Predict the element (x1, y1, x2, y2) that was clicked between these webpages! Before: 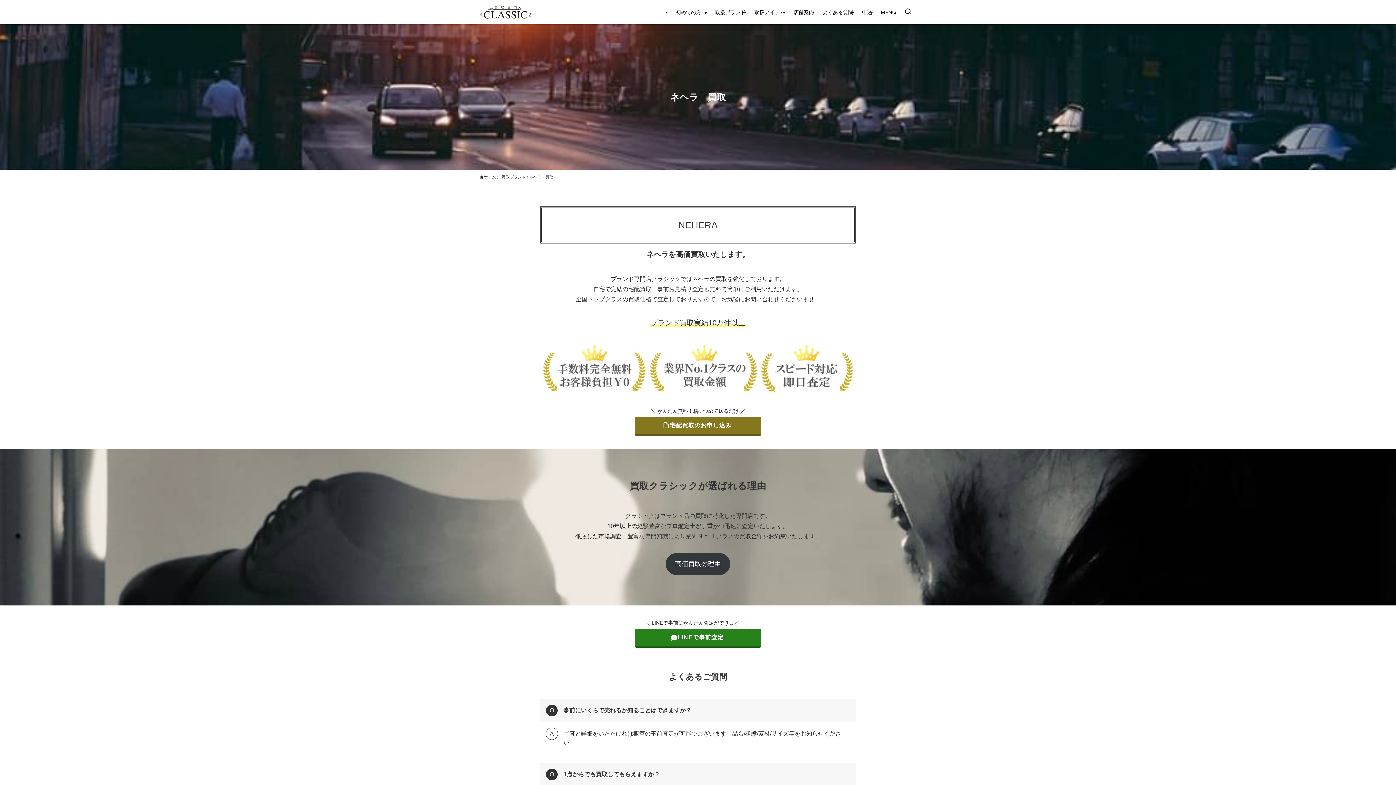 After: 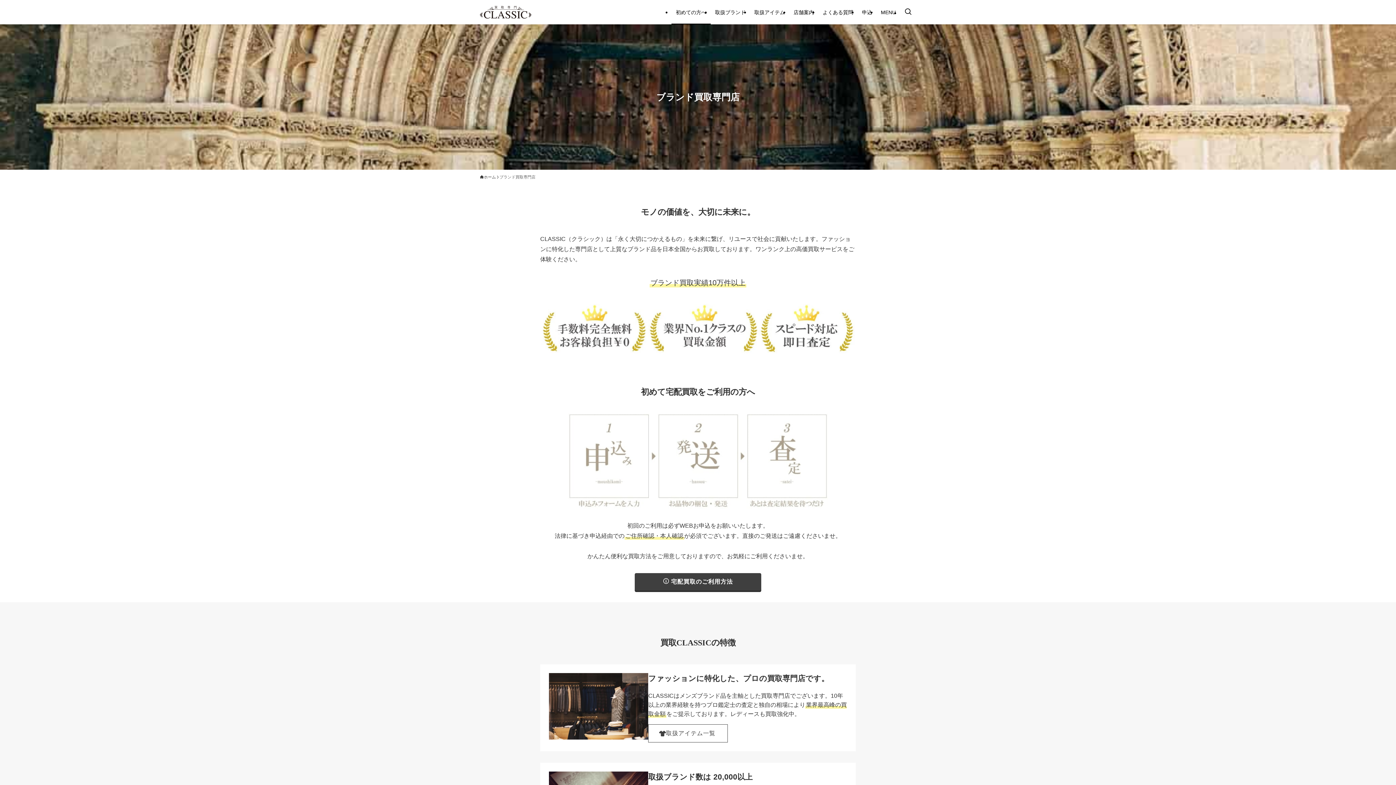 Action: bbox: (671, 0, 710, 24) label: 初めての方へ